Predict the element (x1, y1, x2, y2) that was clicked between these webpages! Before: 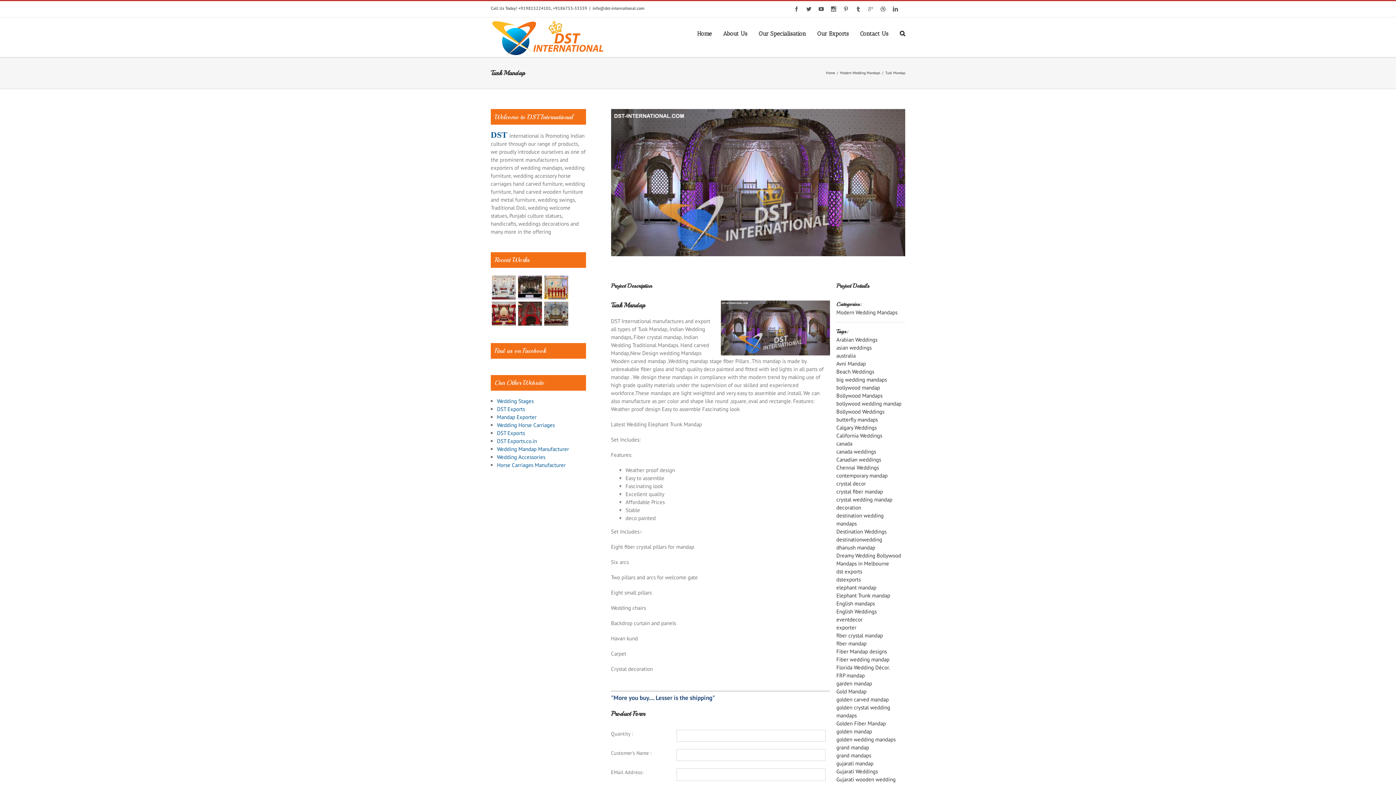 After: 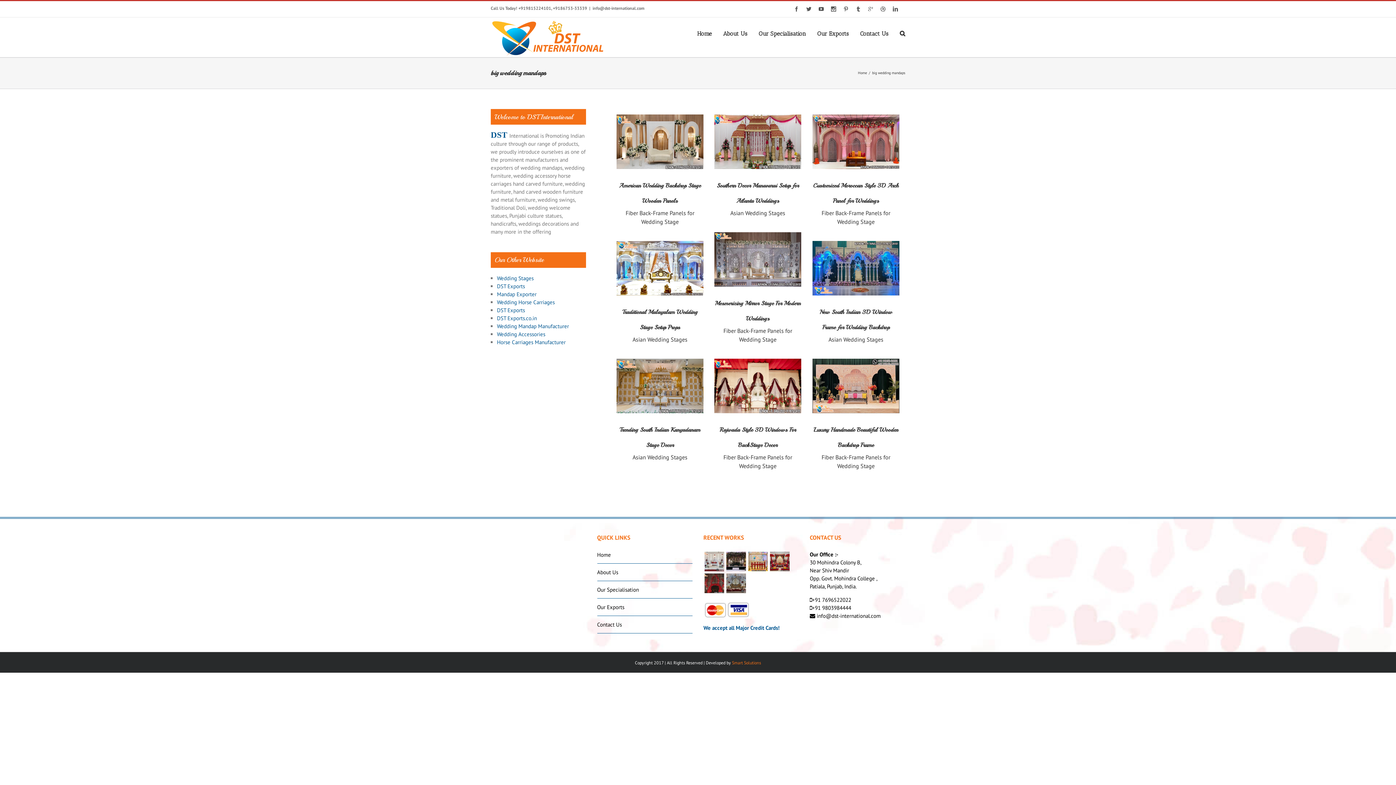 Action: label: big wedding mandaps bbox: (836, 376, 887, 383)